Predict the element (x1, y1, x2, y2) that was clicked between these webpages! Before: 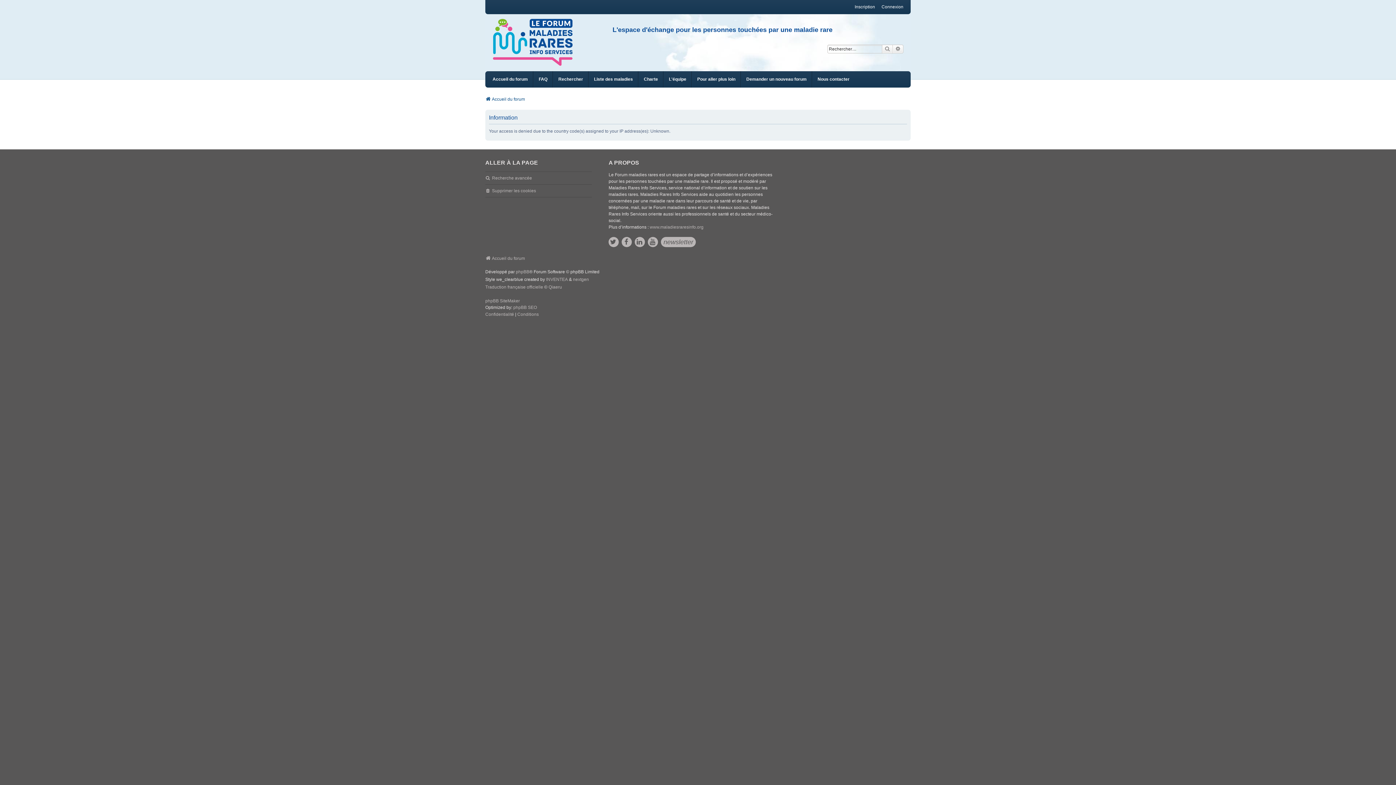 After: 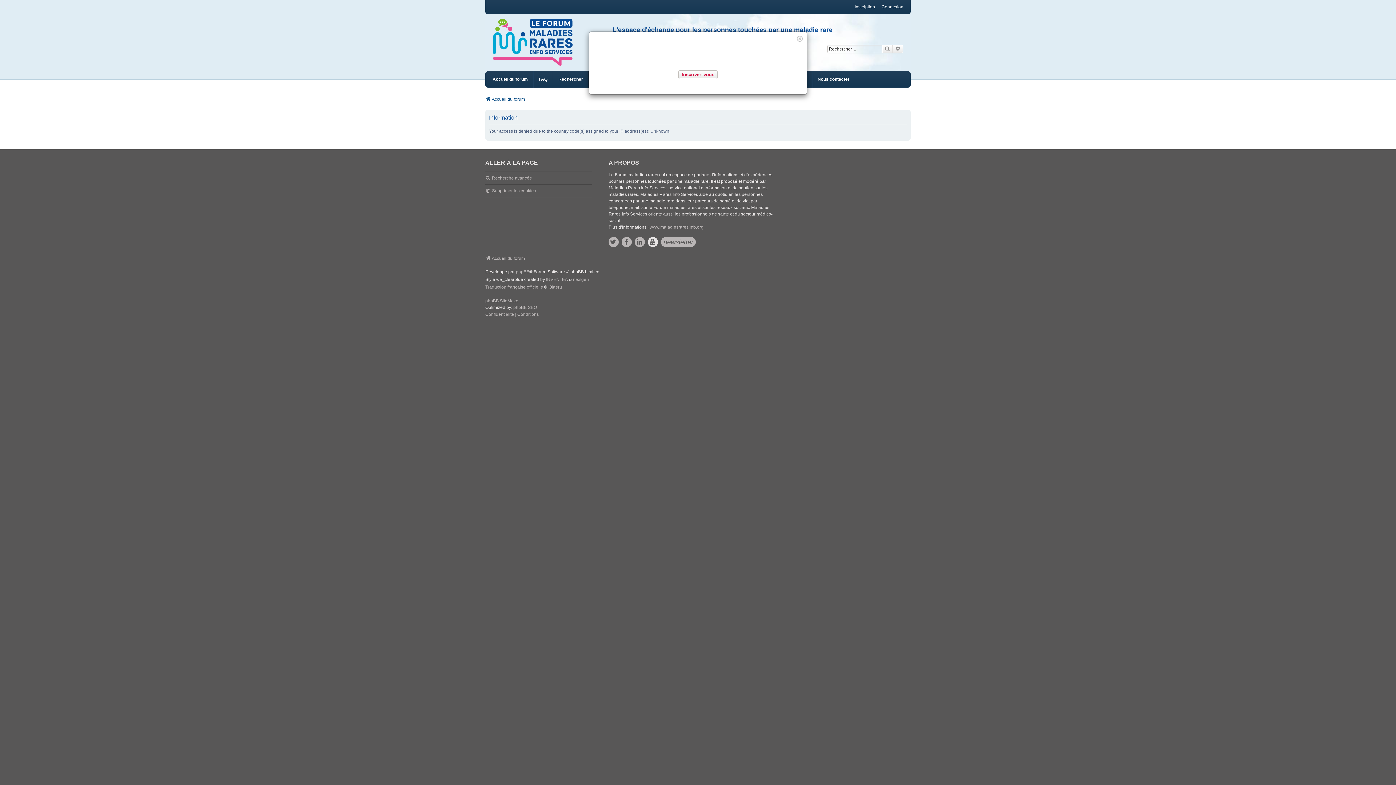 Action: bbox: (648, 237, 658, 247)